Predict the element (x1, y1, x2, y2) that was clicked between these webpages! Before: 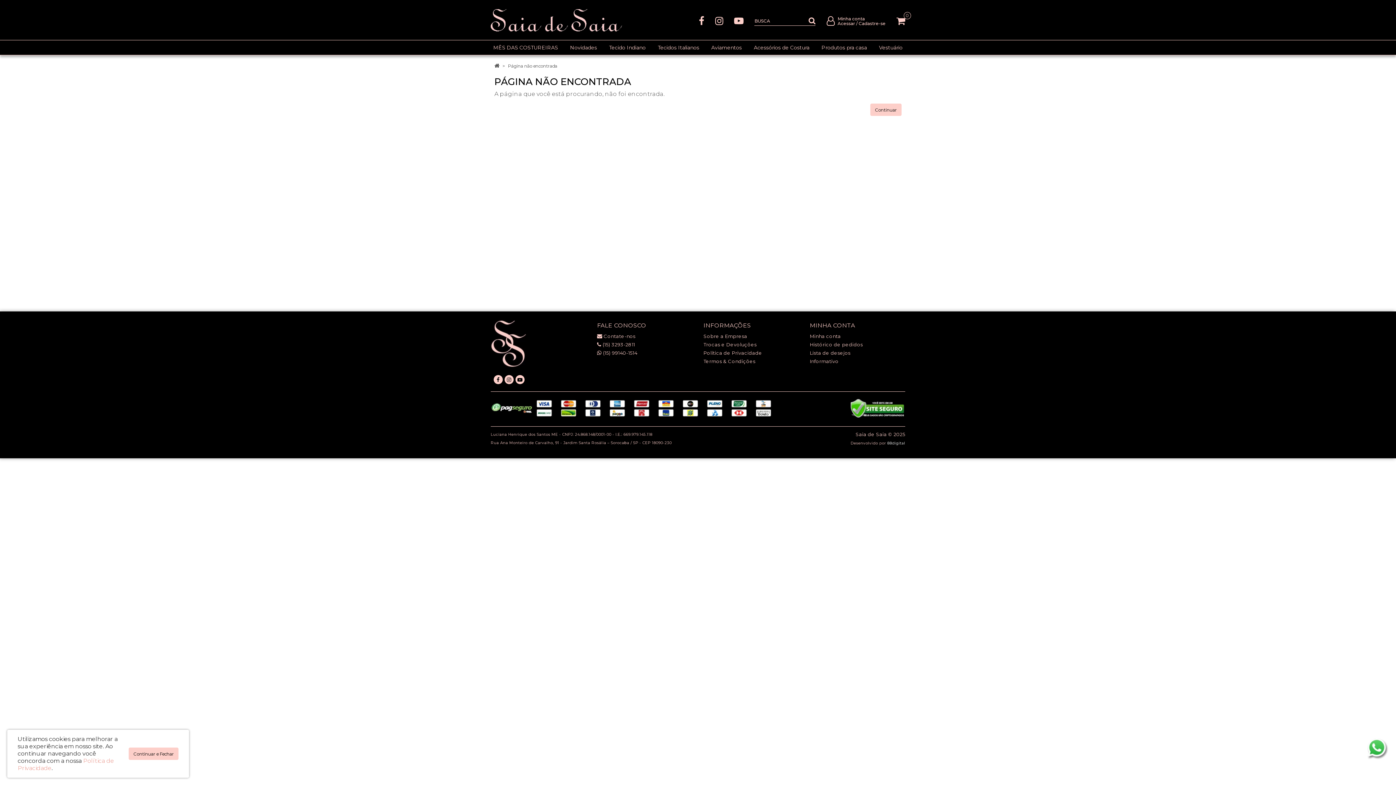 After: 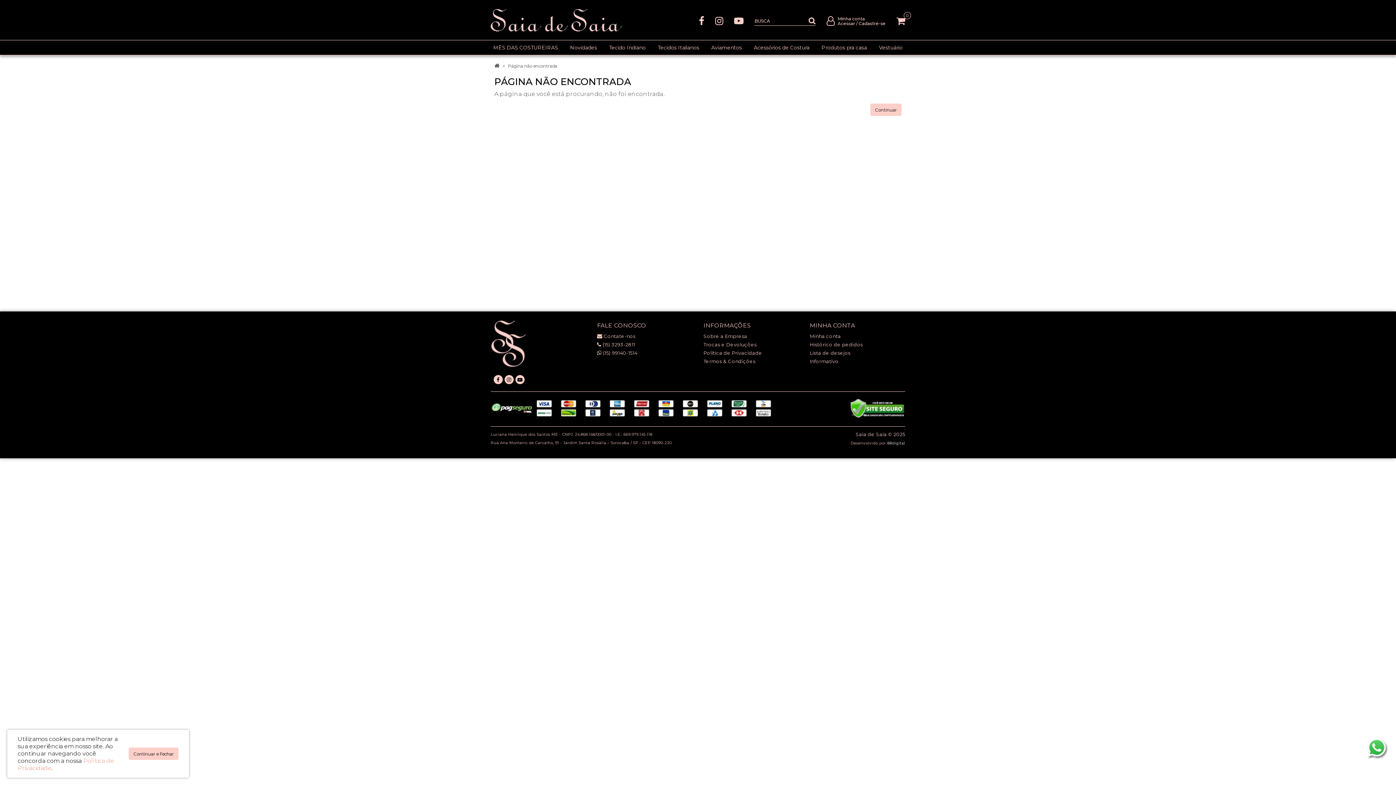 Action: bbox: (1367, 745, 1389, 751)